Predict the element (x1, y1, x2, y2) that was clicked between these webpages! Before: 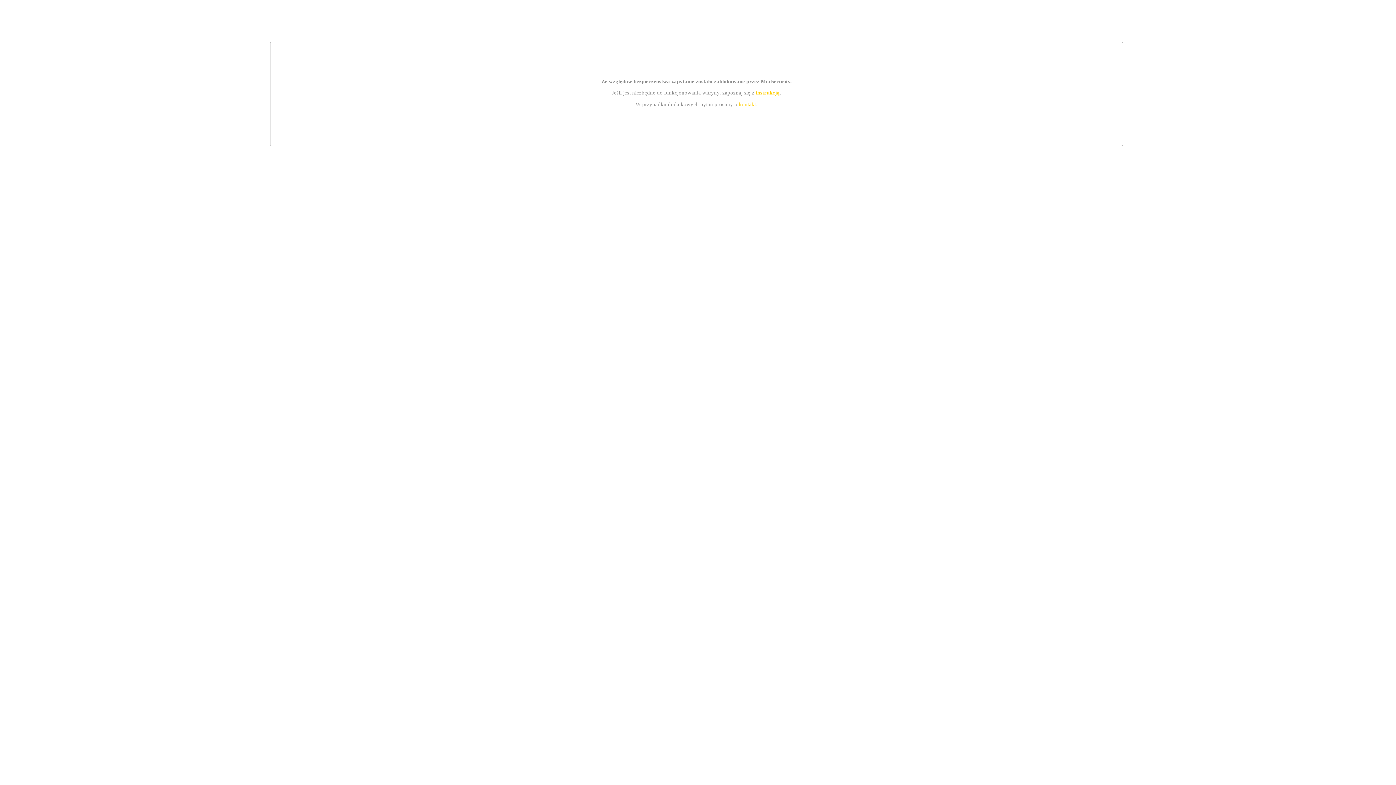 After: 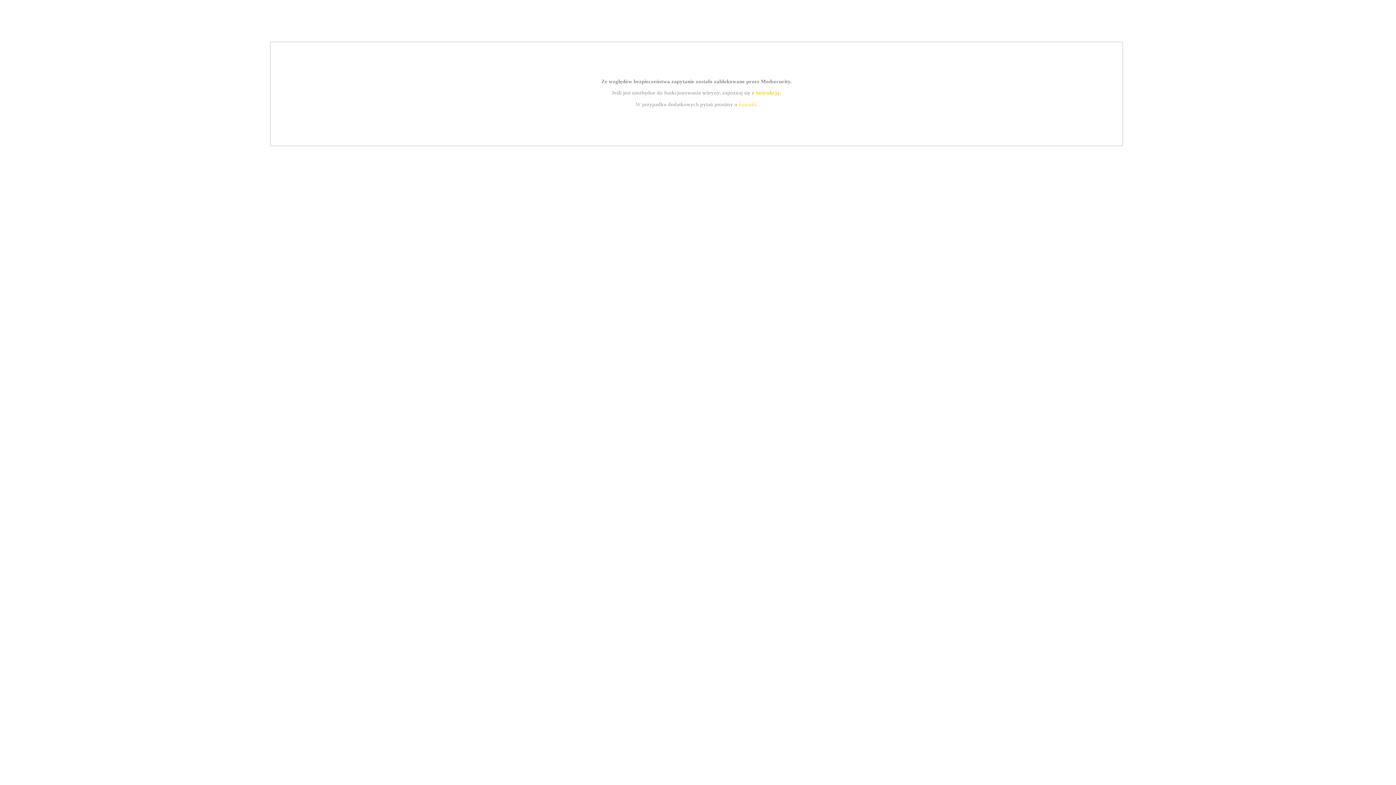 Action: label: instrukcją bbox: (755, 89, 779, 95)